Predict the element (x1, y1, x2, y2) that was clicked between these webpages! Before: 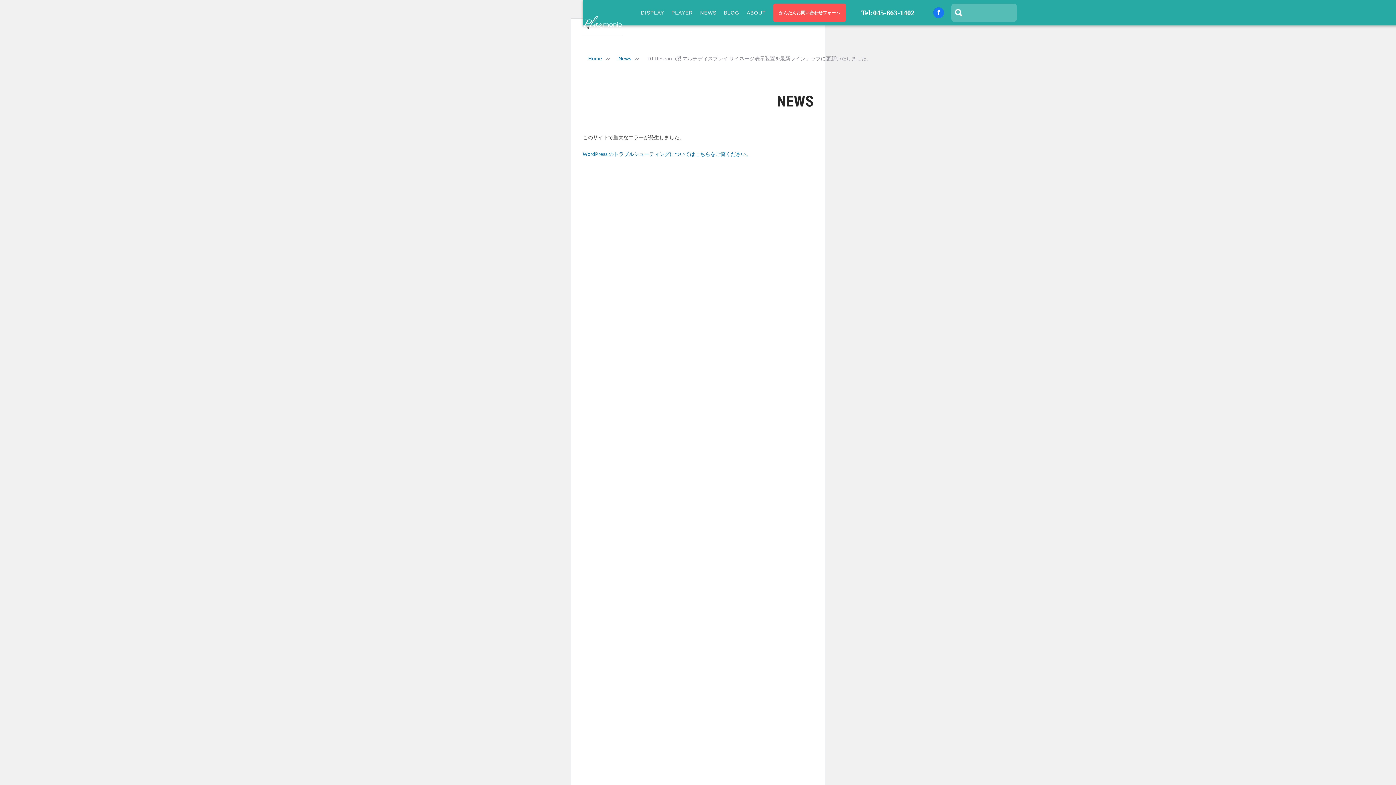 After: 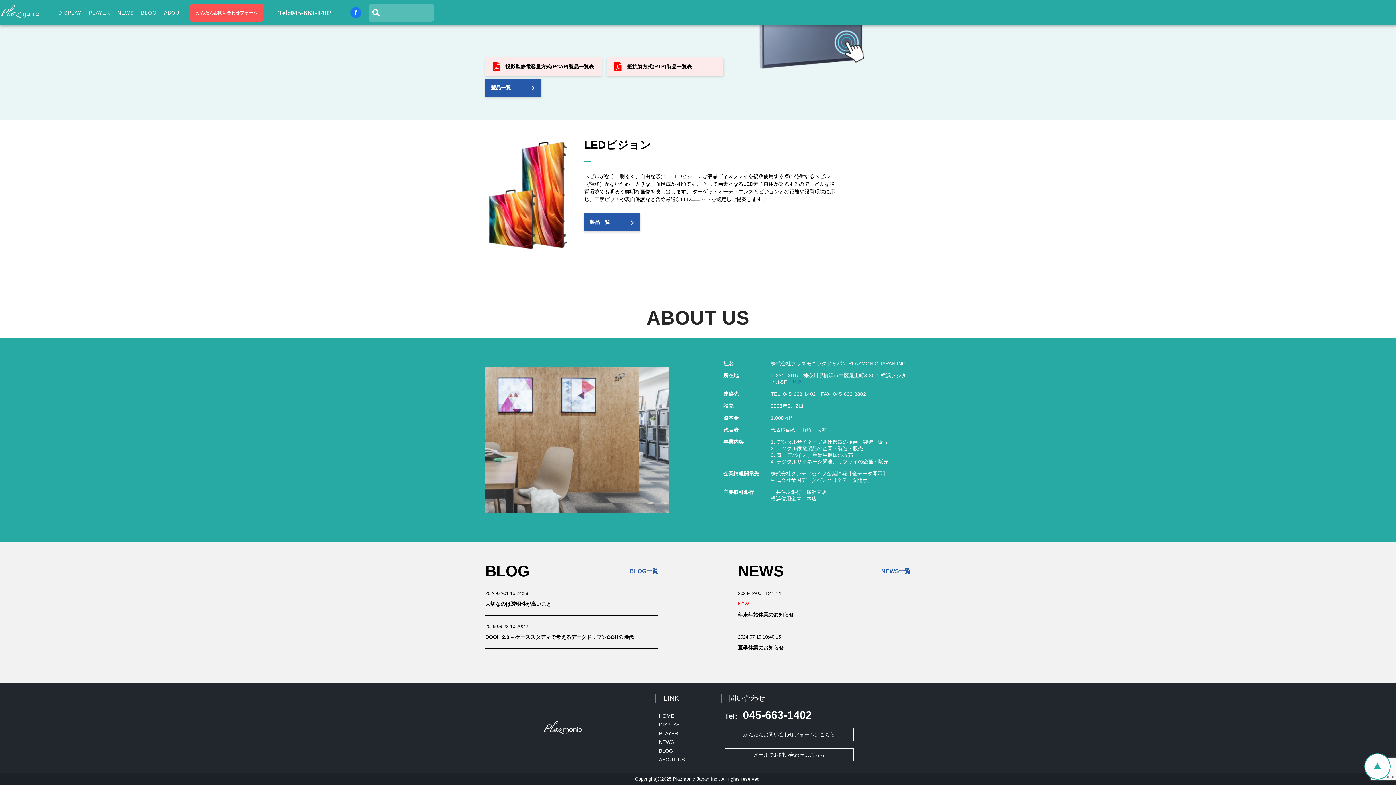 Action: label: ABOUT bbox: (743, 0, 769, 25)